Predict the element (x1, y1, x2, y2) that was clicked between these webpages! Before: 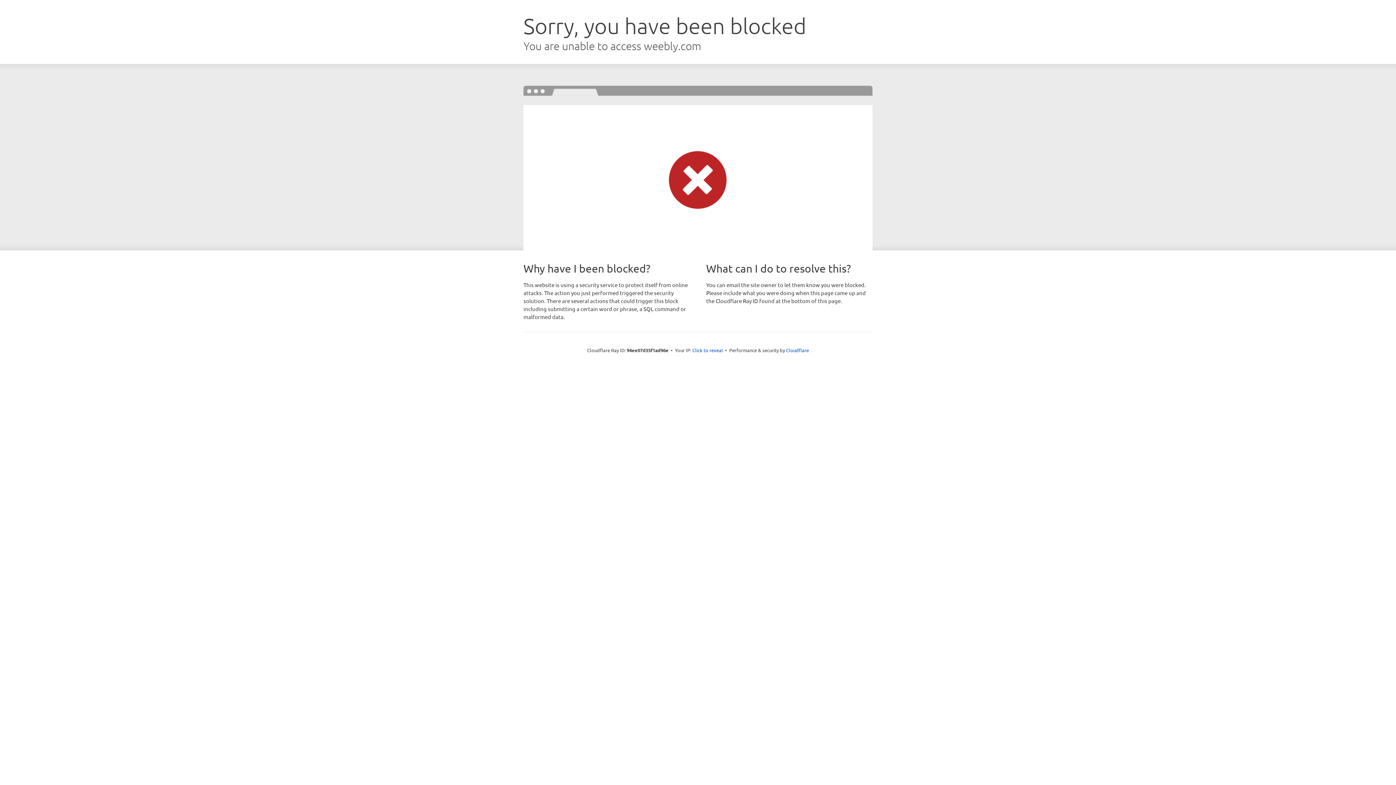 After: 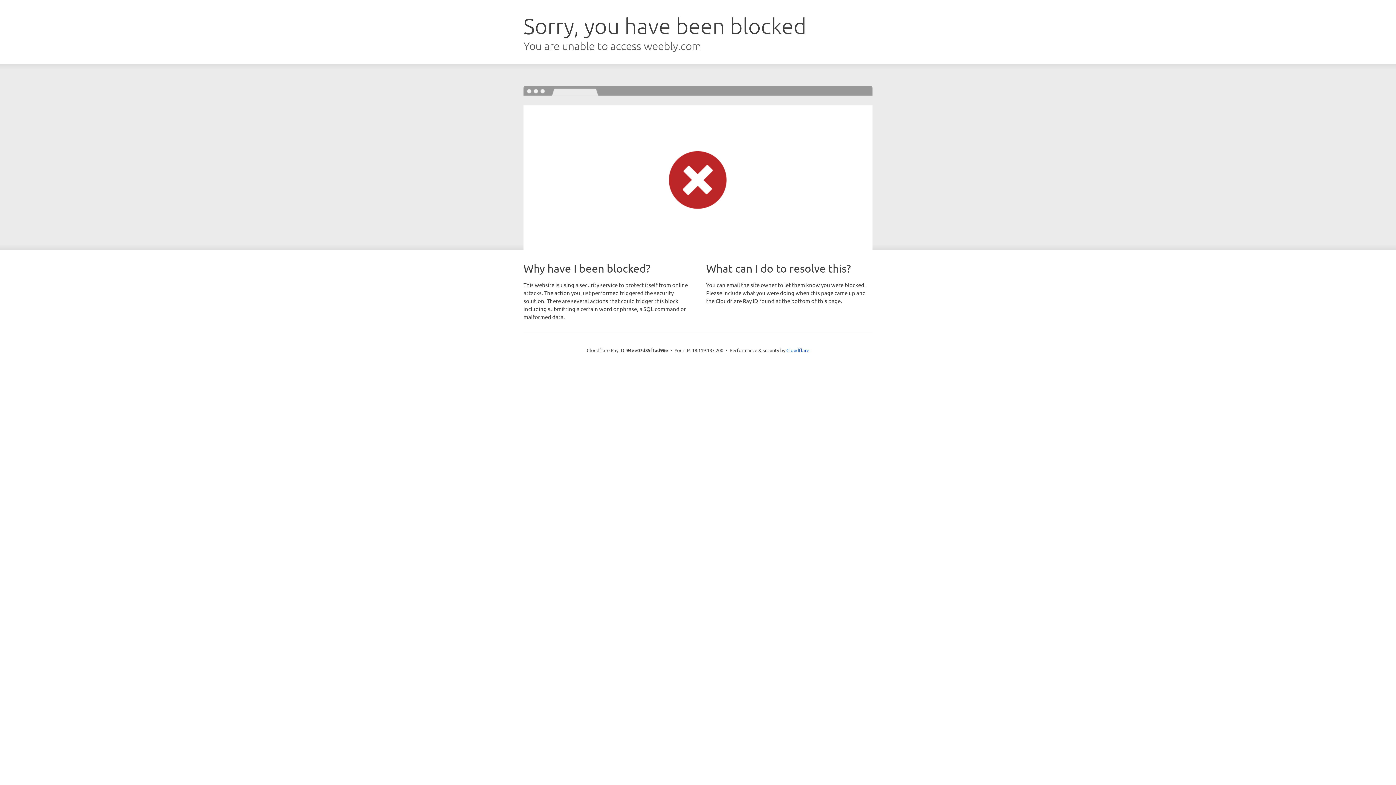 Action: bbox: (692, 346, 723, 353) label: Click to reveal